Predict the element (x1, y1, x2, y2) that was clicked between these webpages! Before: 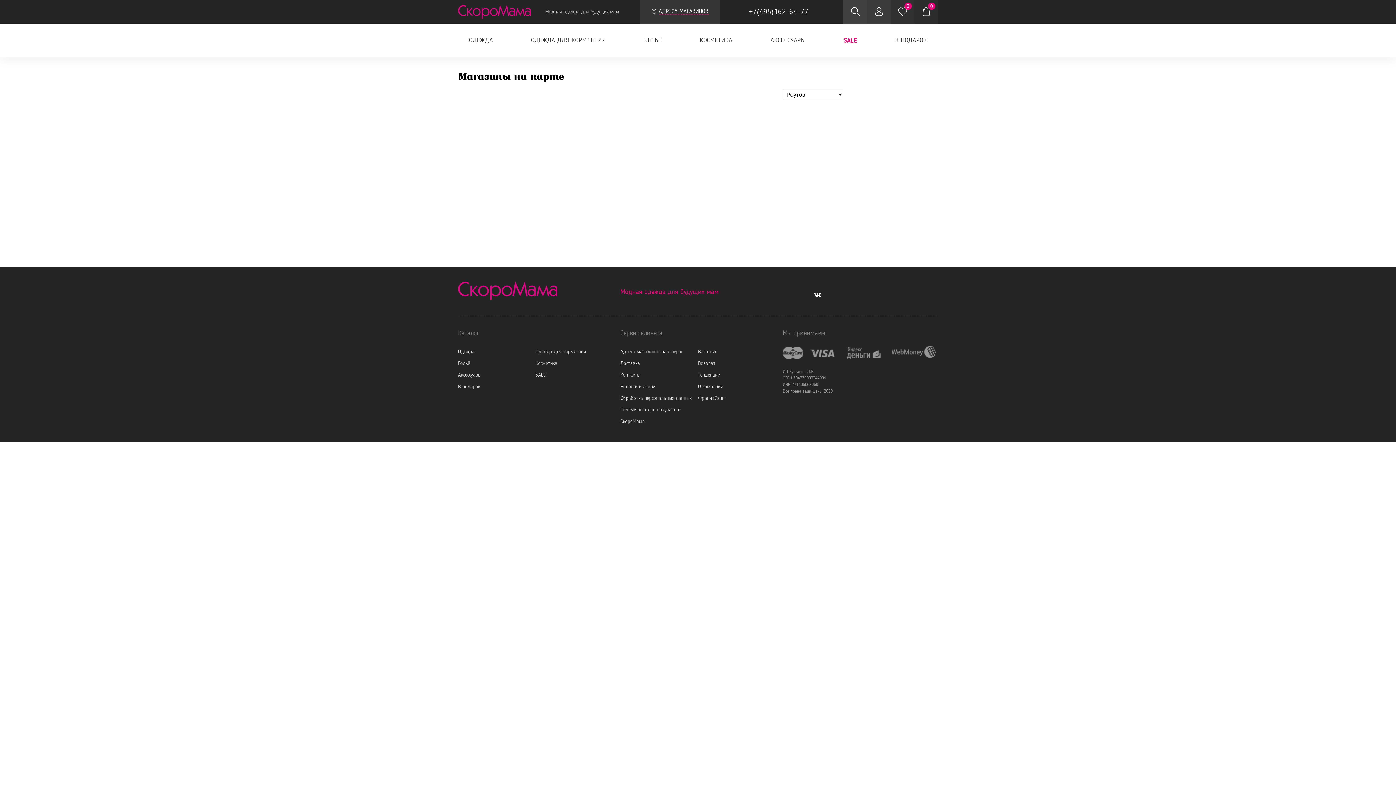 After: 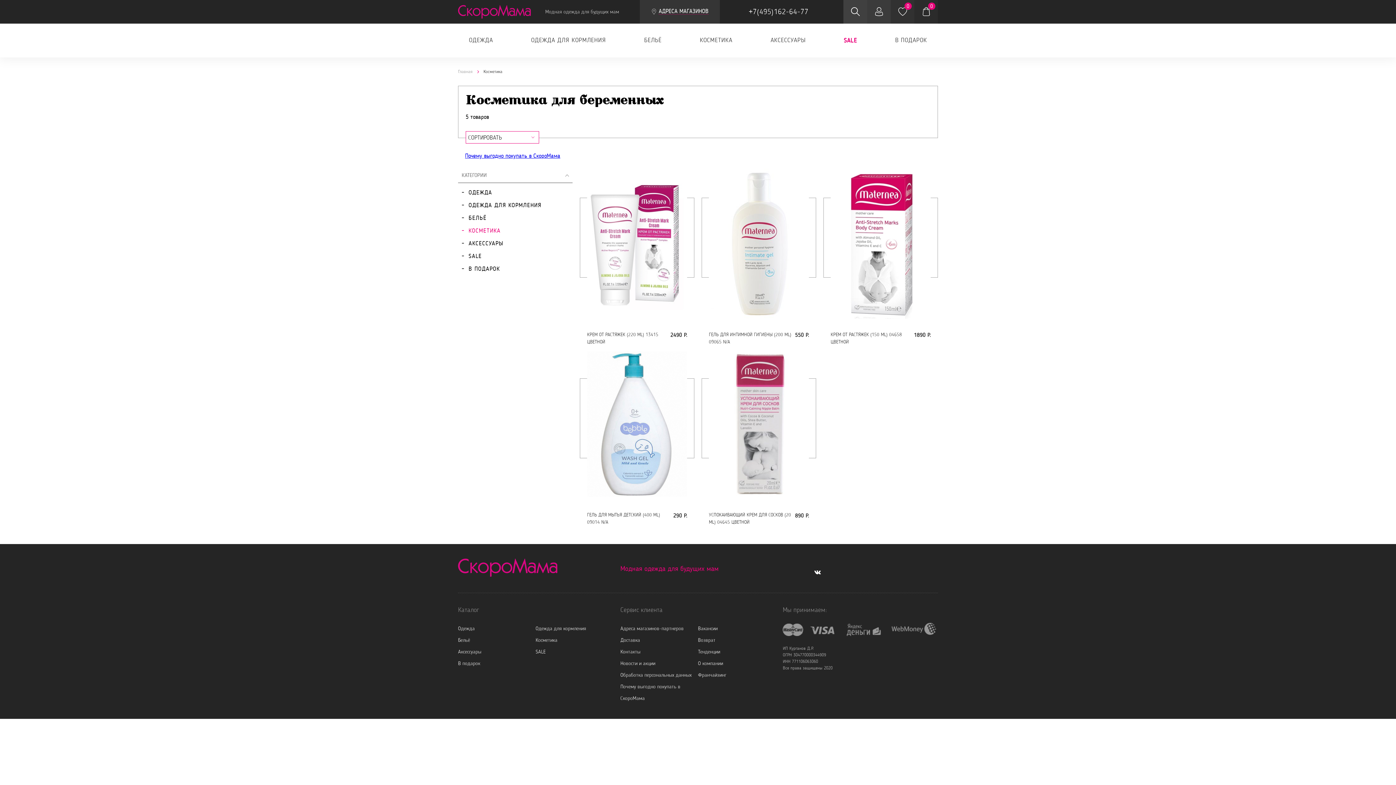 Action: bbox: (535, 360, 557, 366) label: Косметика